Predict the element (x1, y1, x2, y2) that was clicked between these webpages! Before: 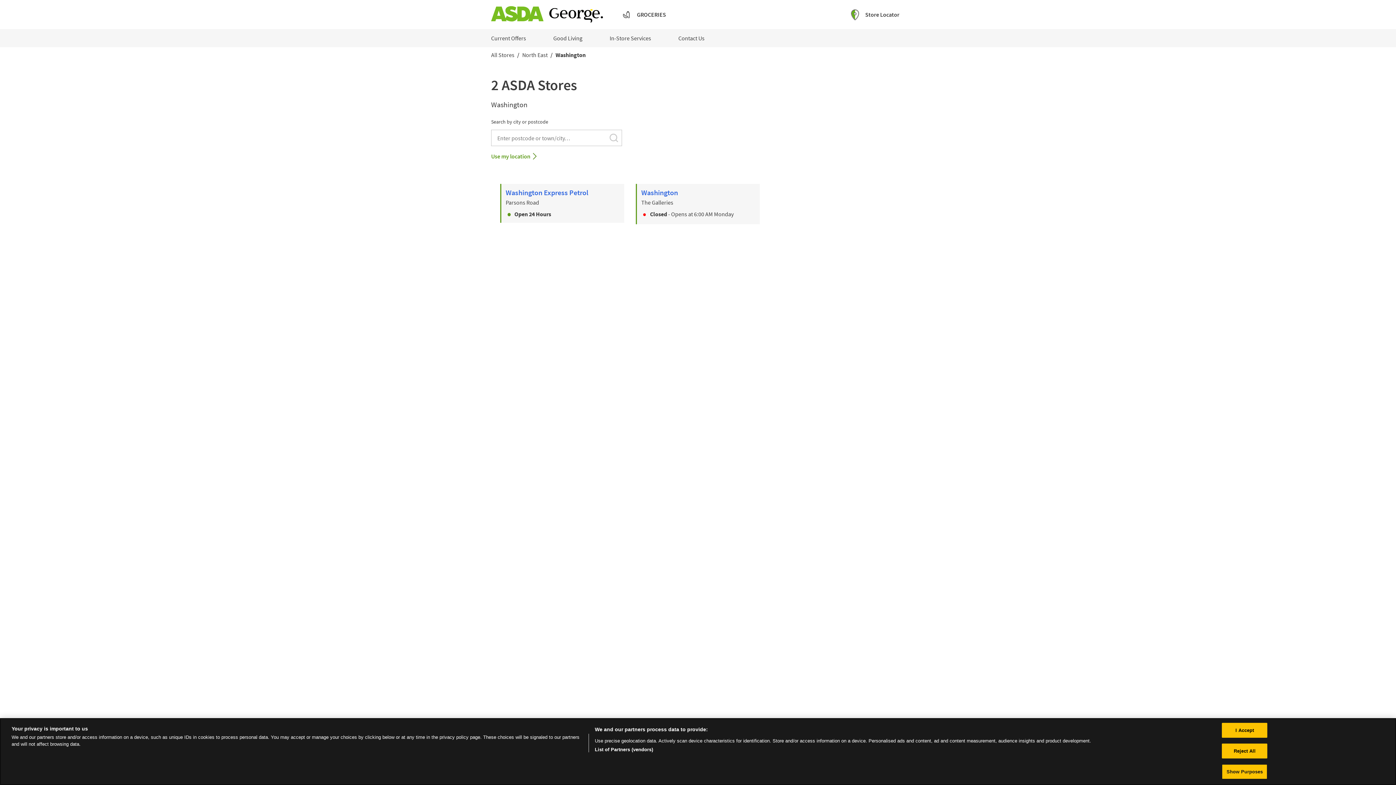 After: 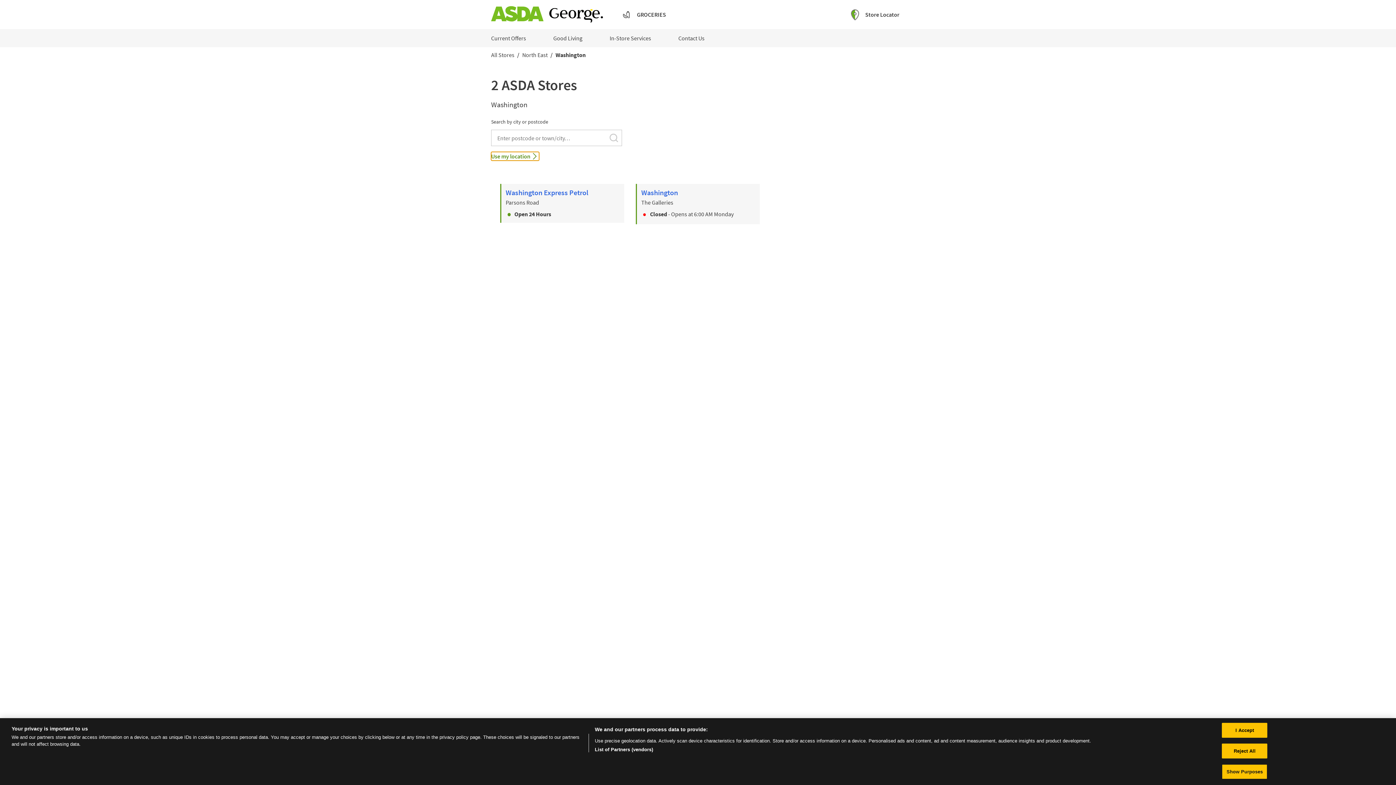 Action: label: Use my location bbox: (491, 152, 539, 160)